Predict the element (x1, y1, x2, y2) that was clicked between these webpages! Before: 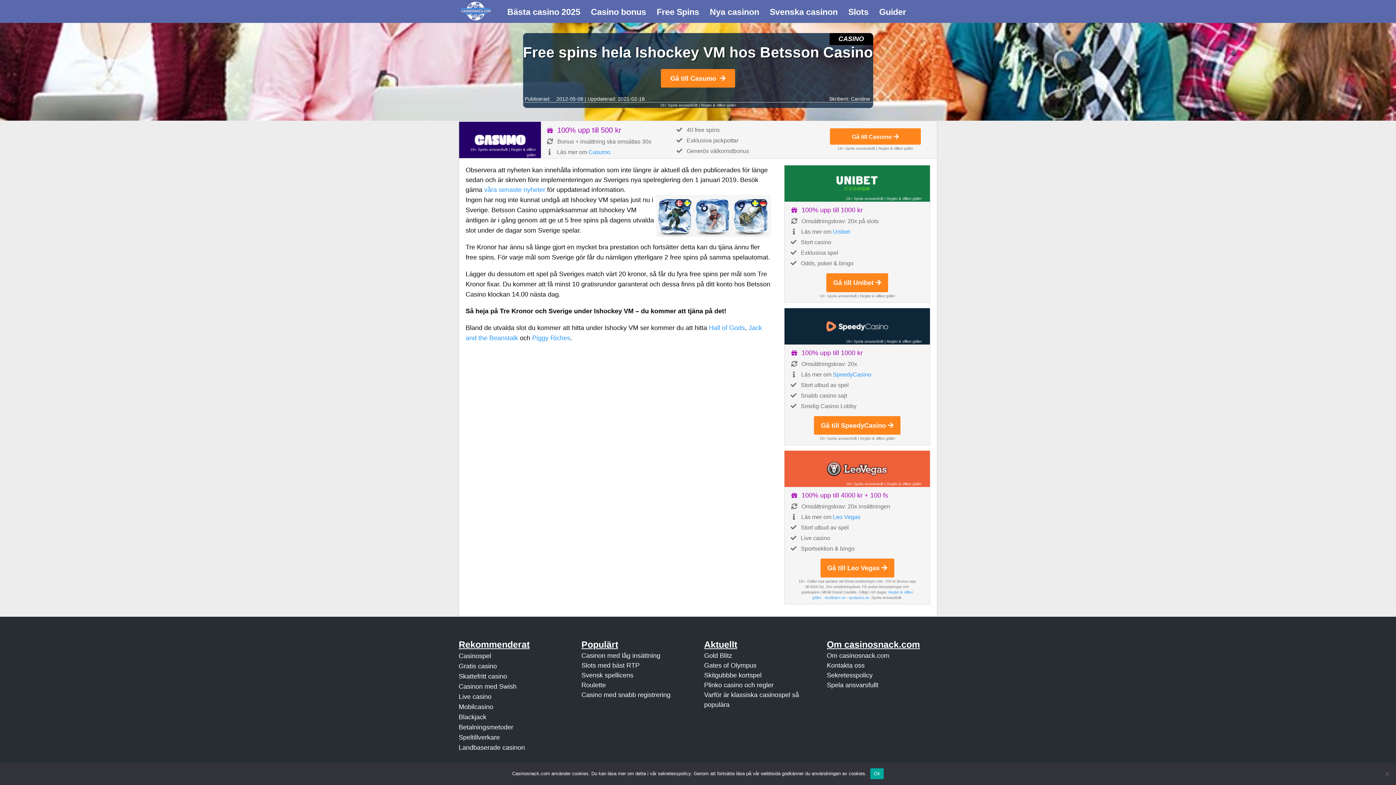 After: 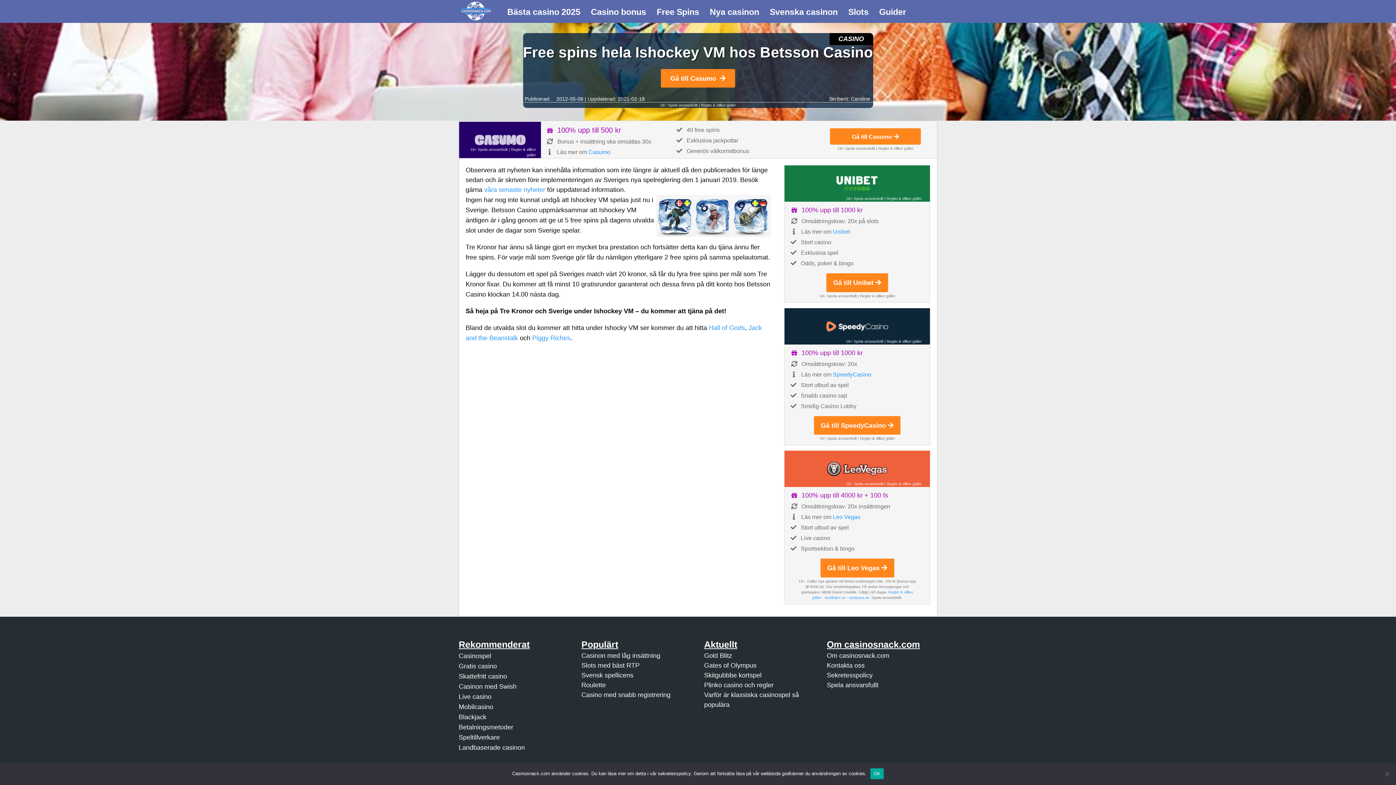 Action: bbox: (459, 121, 541, 158)